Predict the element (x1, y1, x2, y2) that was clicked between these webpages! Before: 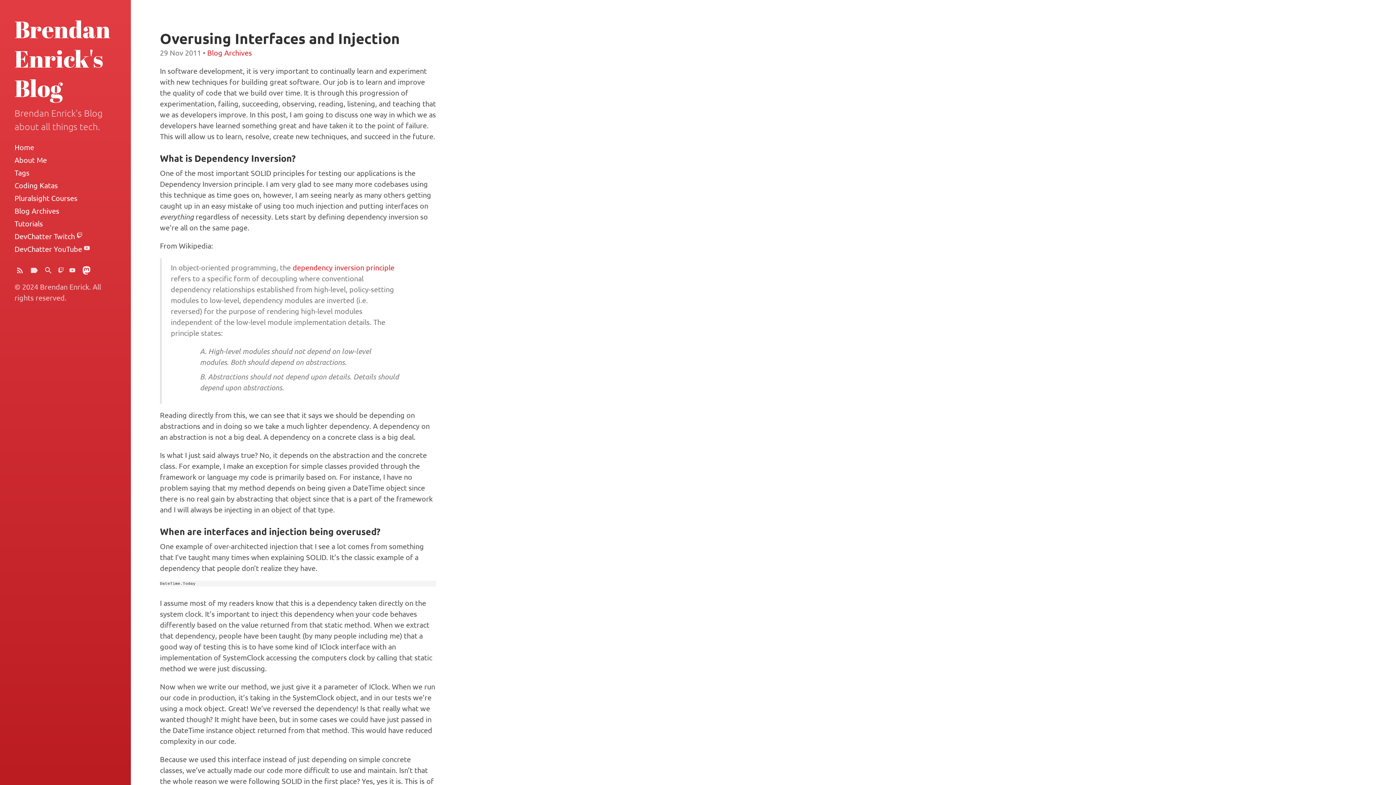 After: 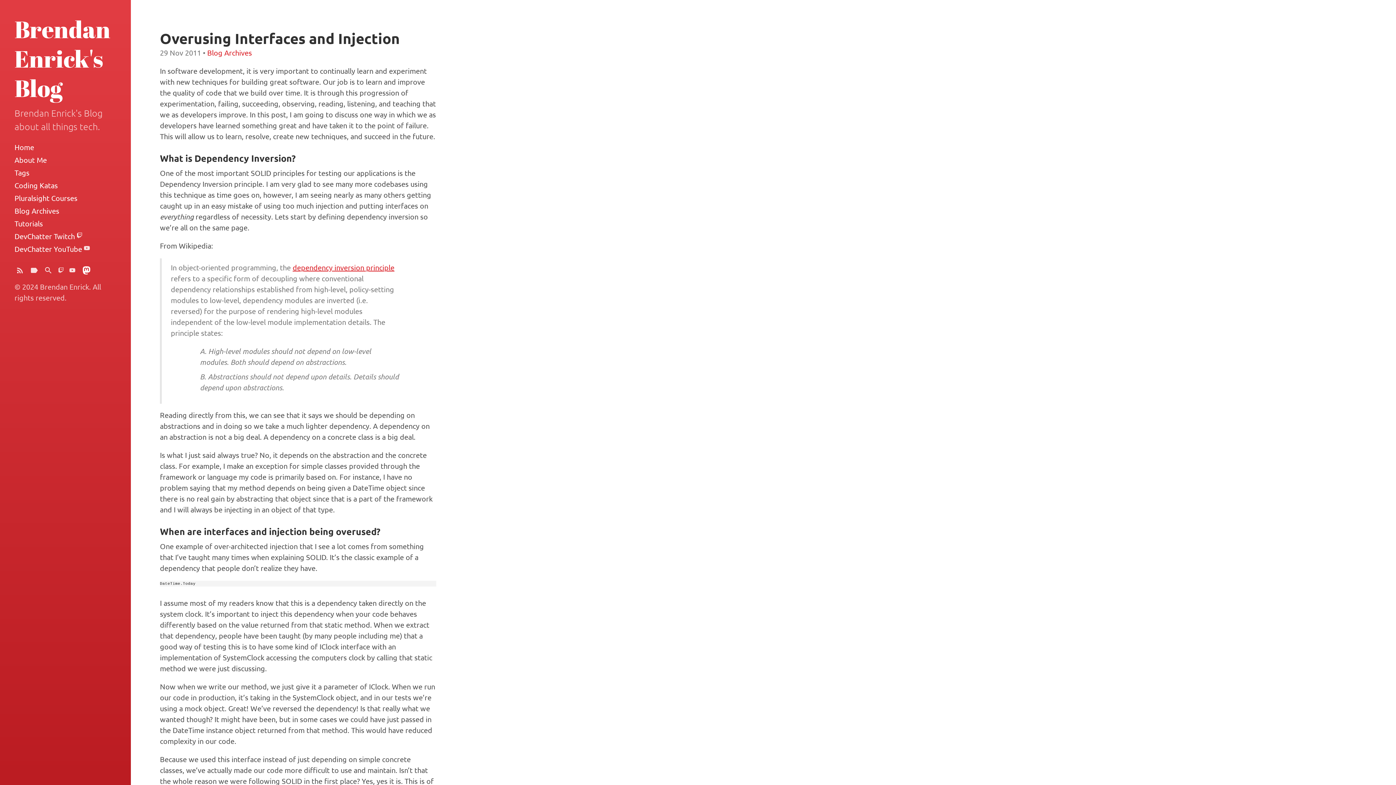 Action: label: dependency inversion principle bbox: (292, 262, 394, 272)